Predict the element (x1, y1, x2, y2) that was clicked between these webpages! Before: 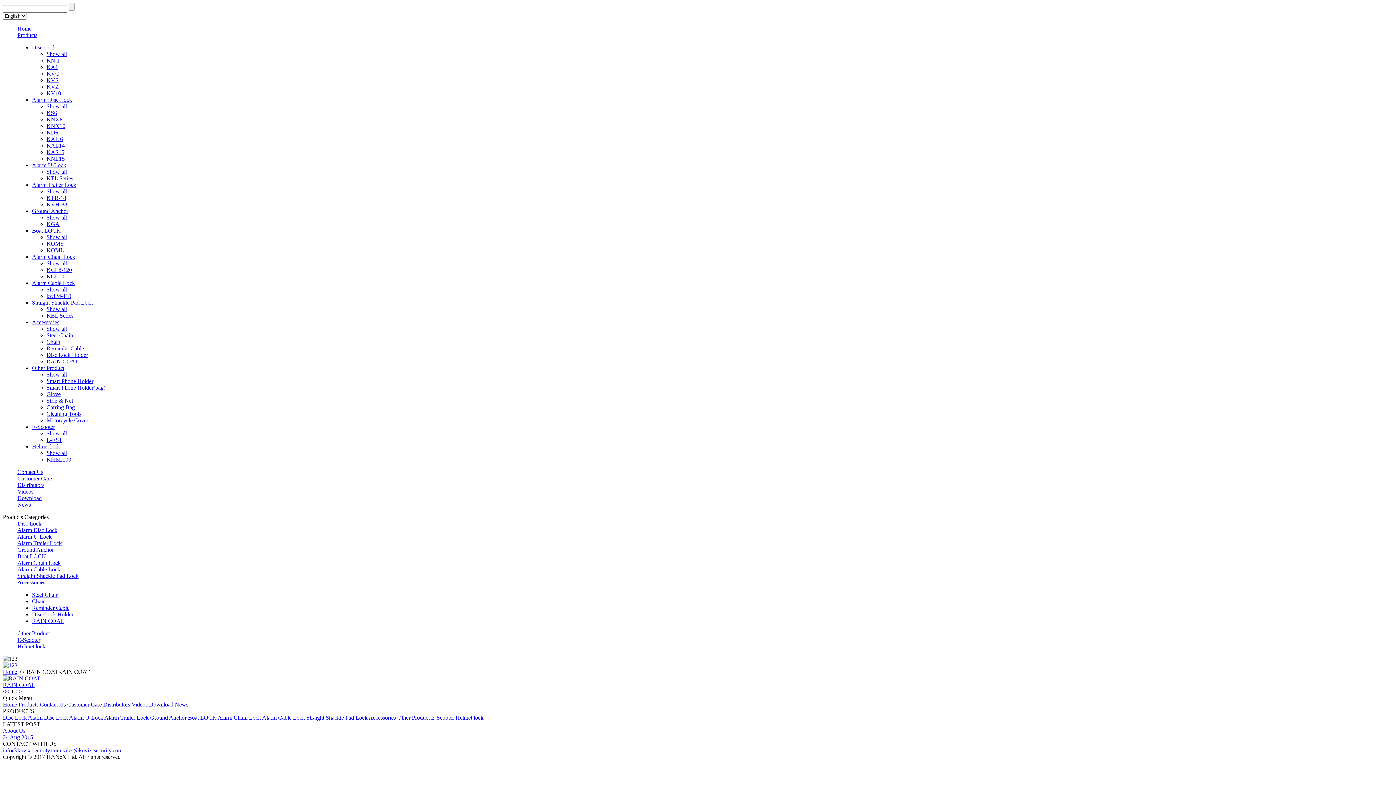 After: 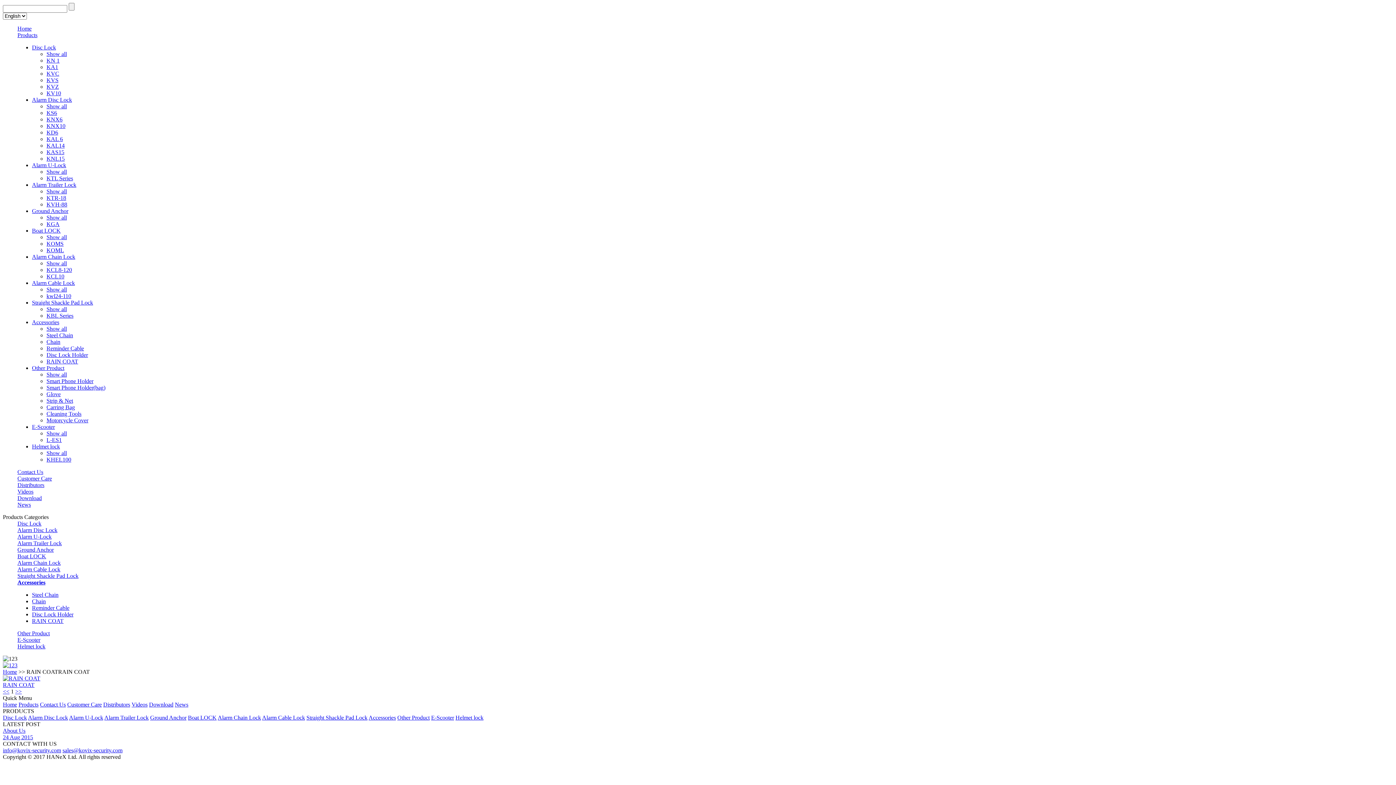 Action: label: RAIN COAT bbox: (32, 618, 63, 624)